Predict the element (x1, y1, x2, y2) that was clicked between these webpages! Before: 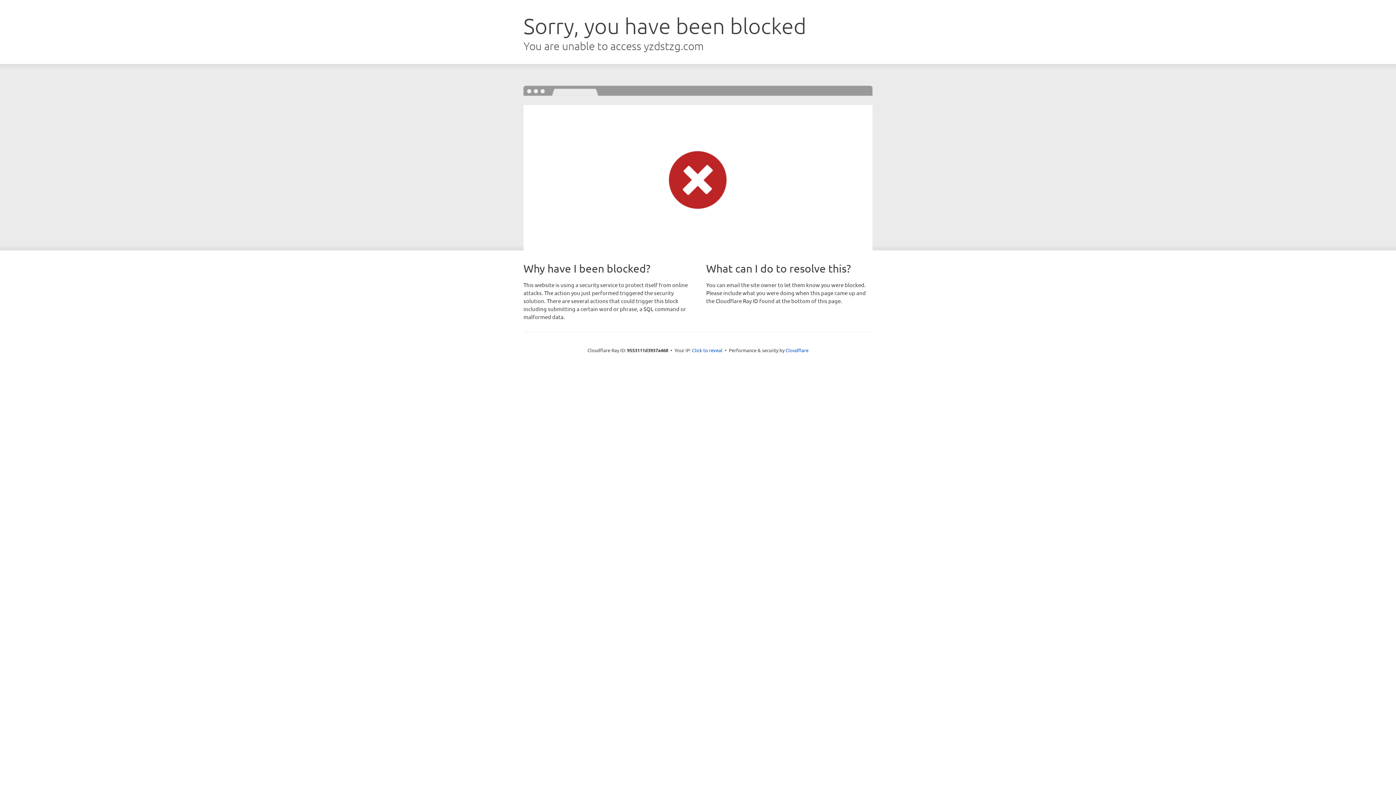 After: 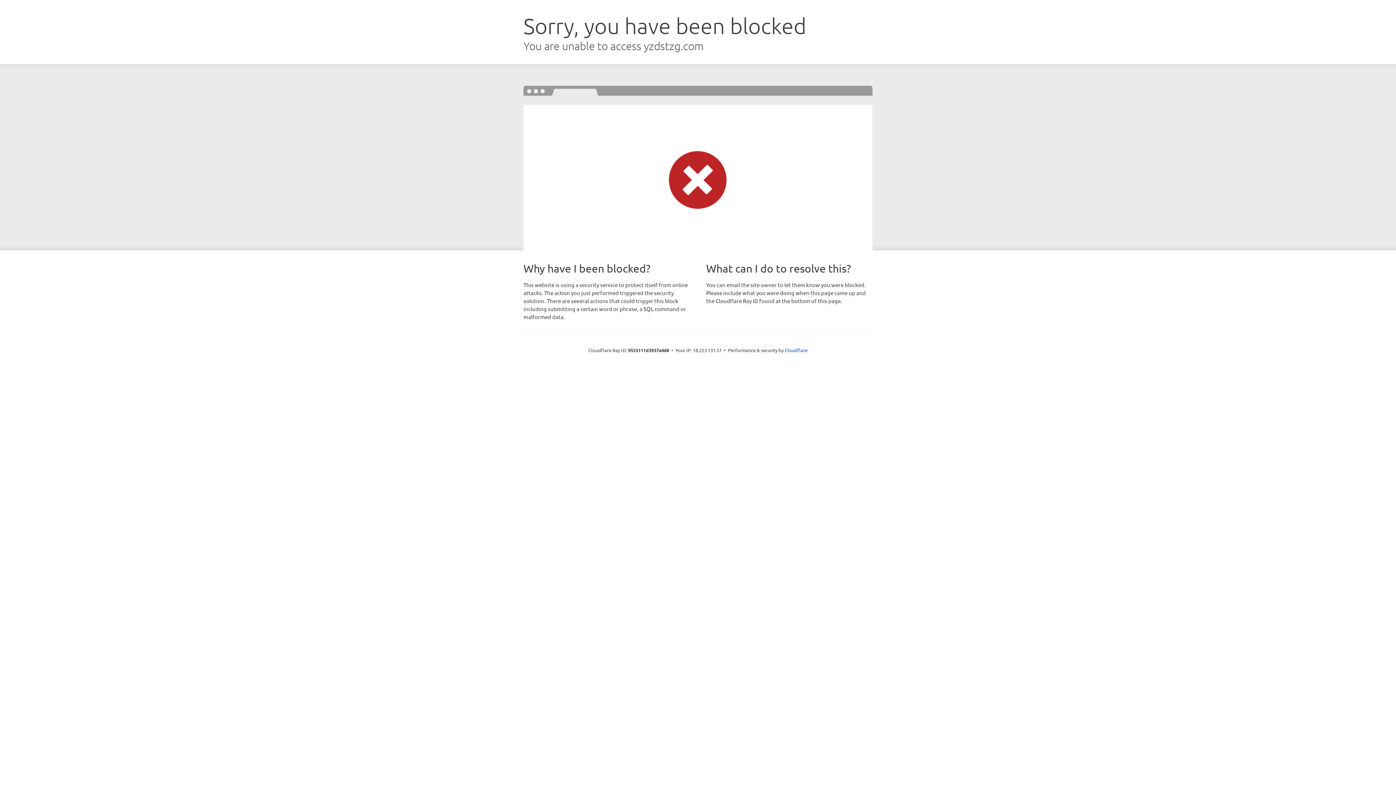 Action: bbox: (692, 346, 722, 353) label: Click to reveal